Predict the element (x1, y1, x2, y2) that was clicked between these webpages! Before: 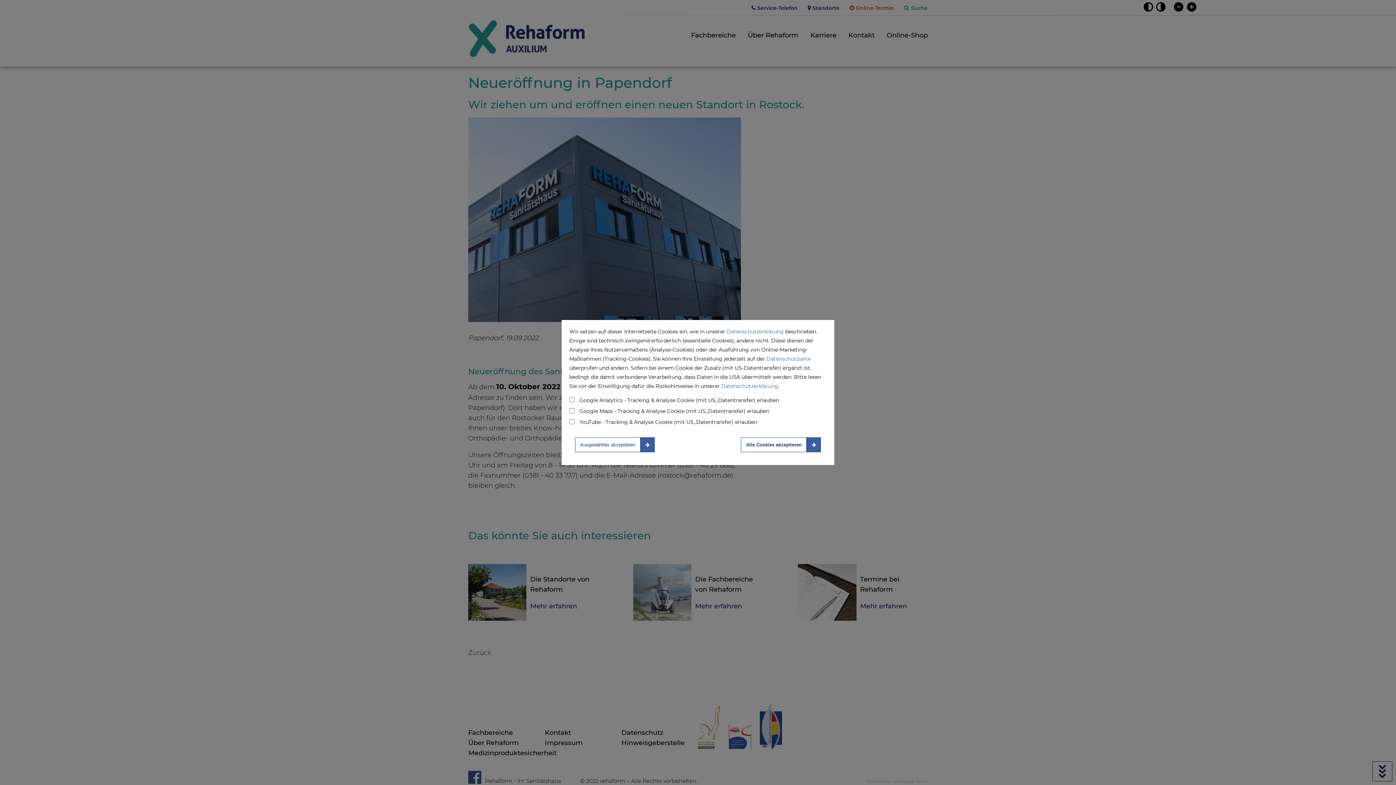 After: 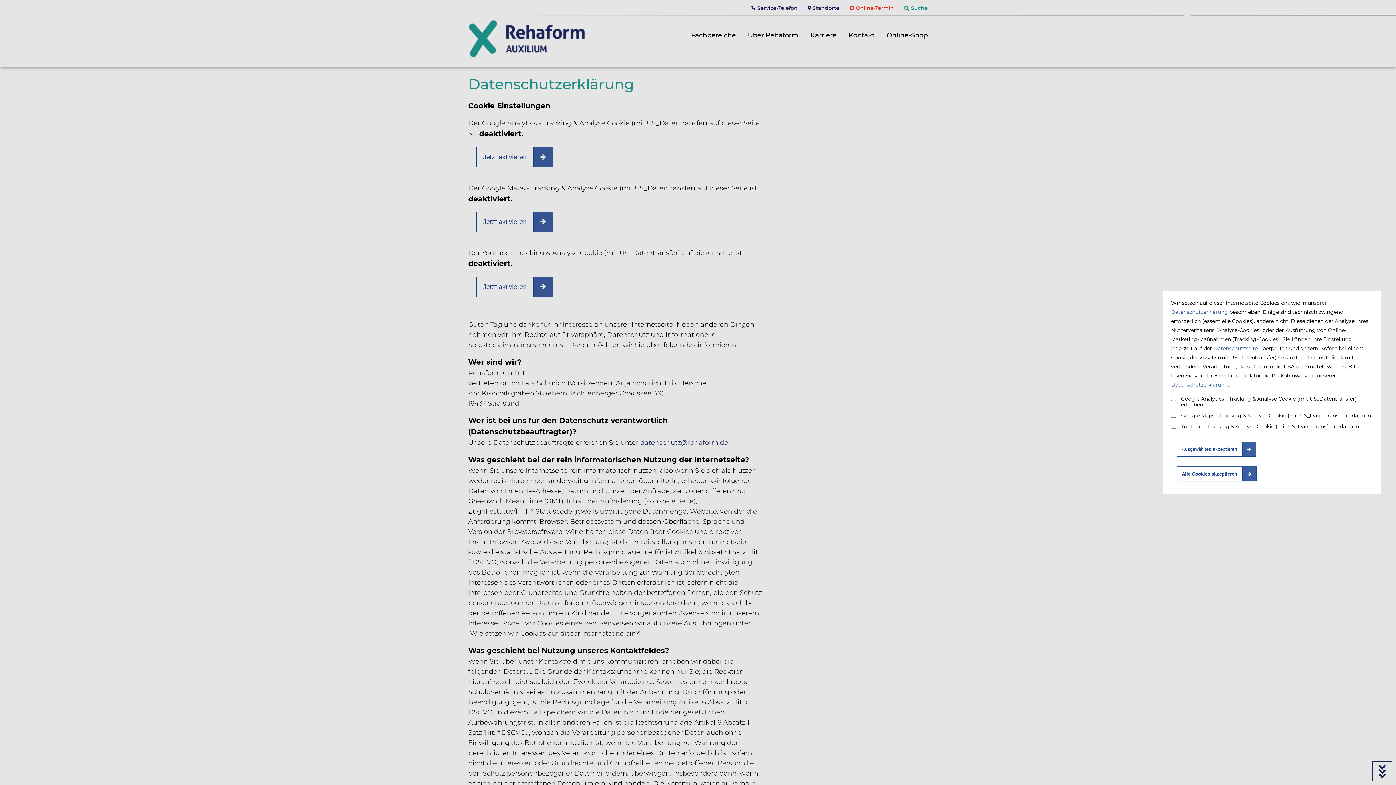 Action: bbox: (721, 382, 779, 389) label: Datenschutzerklärung.